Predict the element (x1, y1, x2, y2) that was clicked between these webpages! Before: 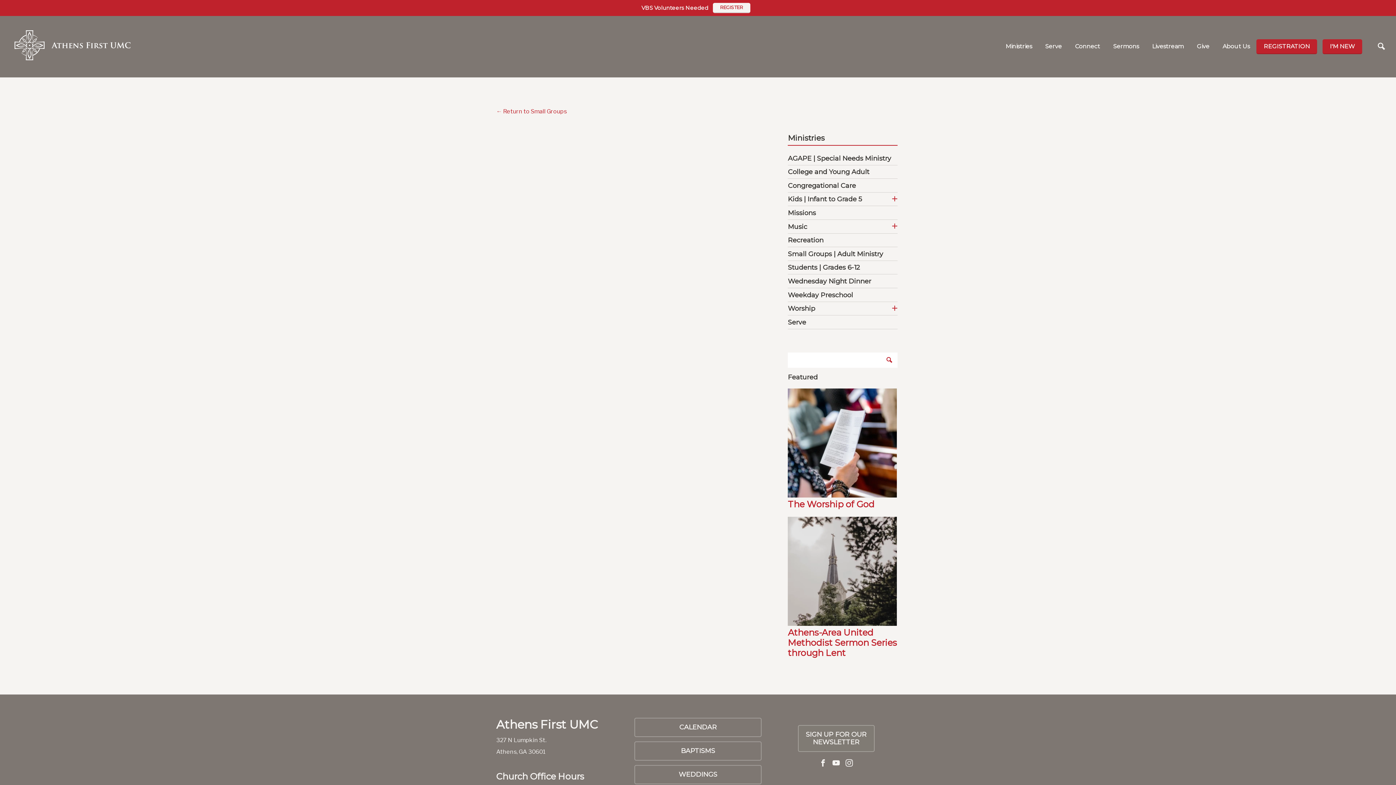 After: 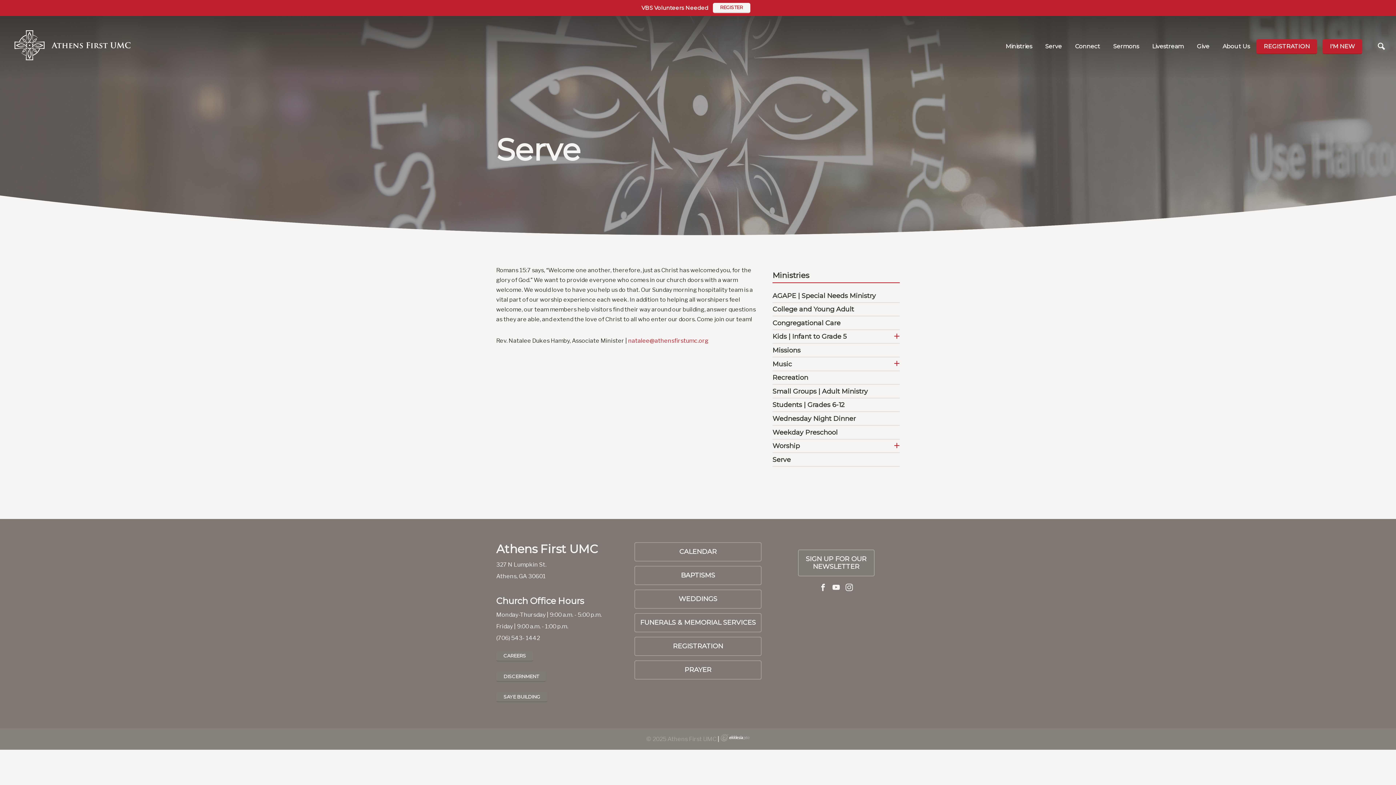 Action: label: Serve bbox: (788, 315, 897, 329)